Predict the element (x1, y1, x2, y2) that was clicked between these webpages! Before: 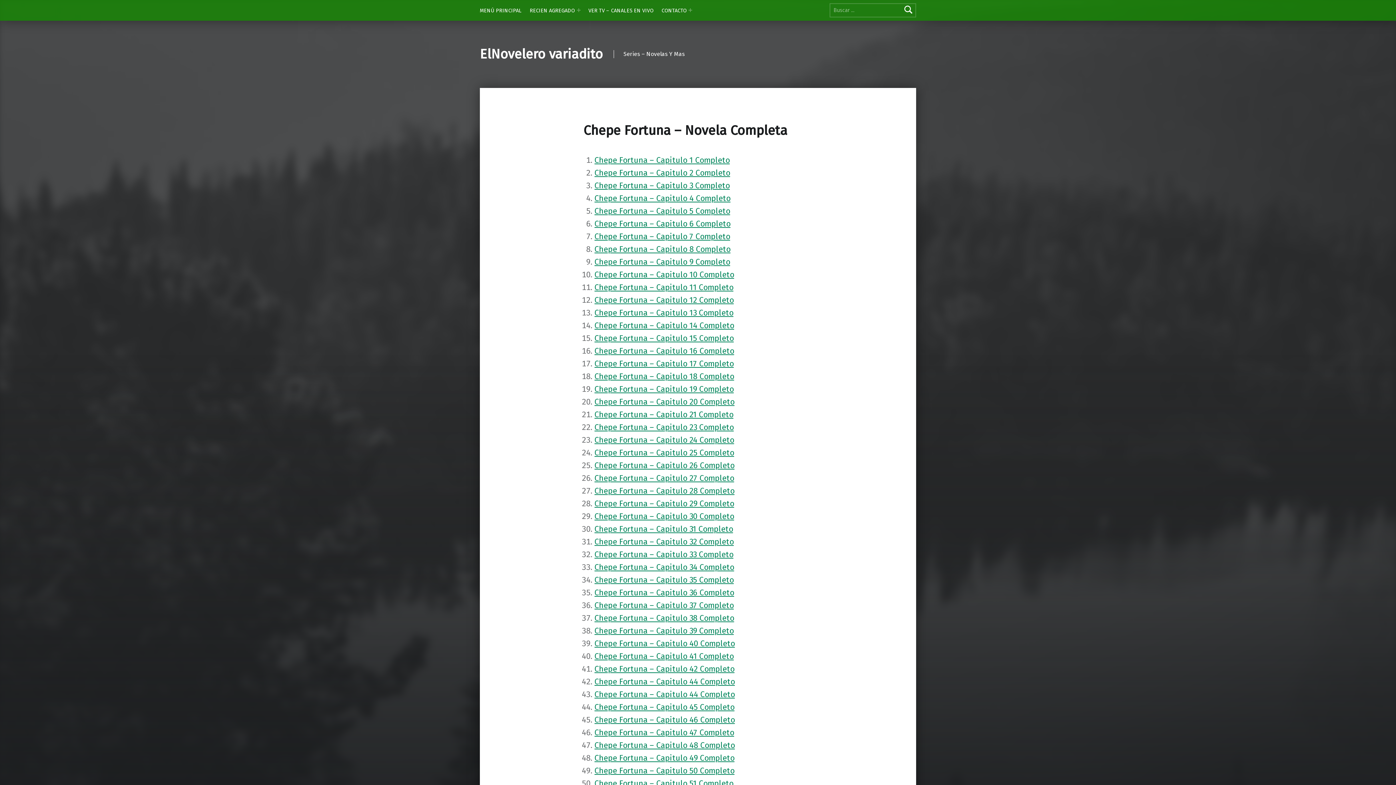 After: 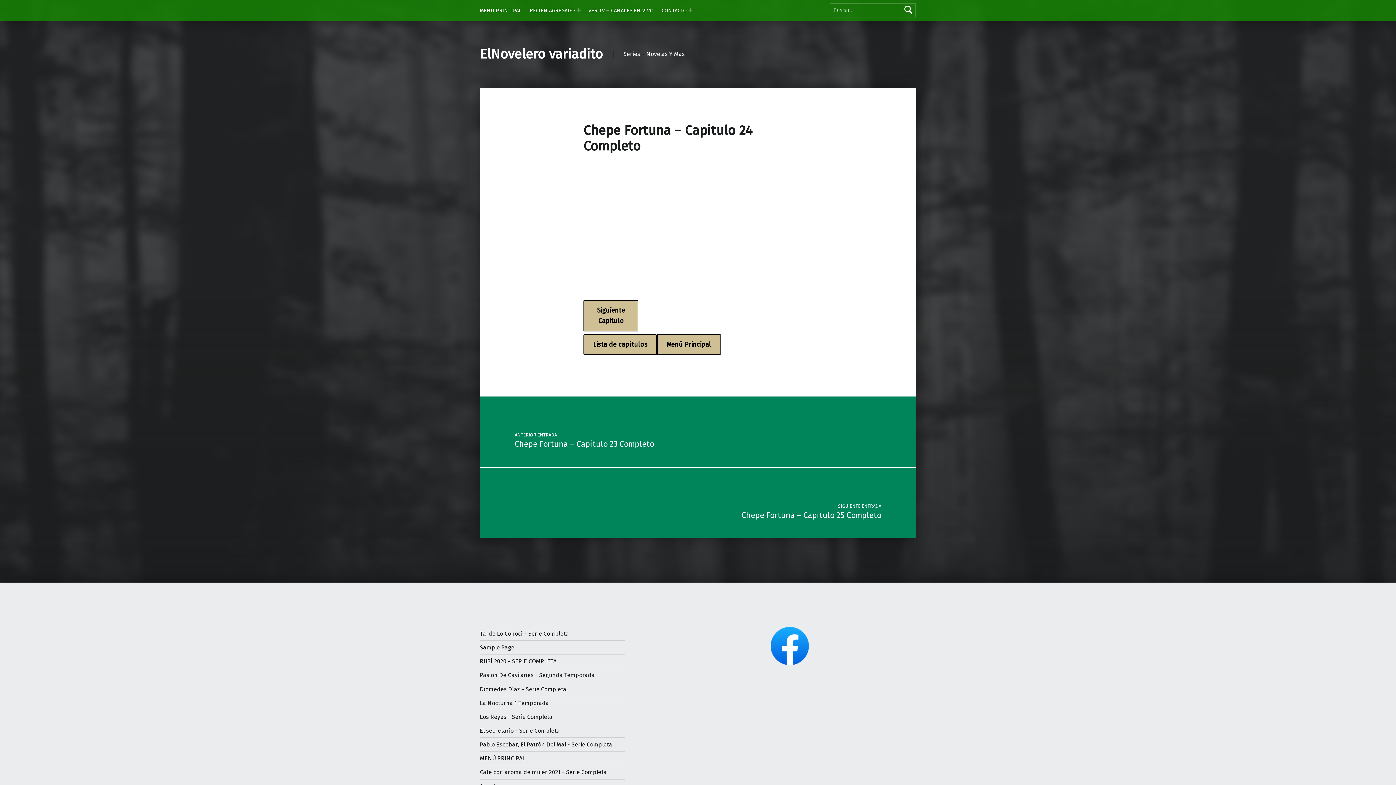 Action: bbox: (594, 448, 734, 457) label: Chepe Fortuna – Capitulo 25 Completo